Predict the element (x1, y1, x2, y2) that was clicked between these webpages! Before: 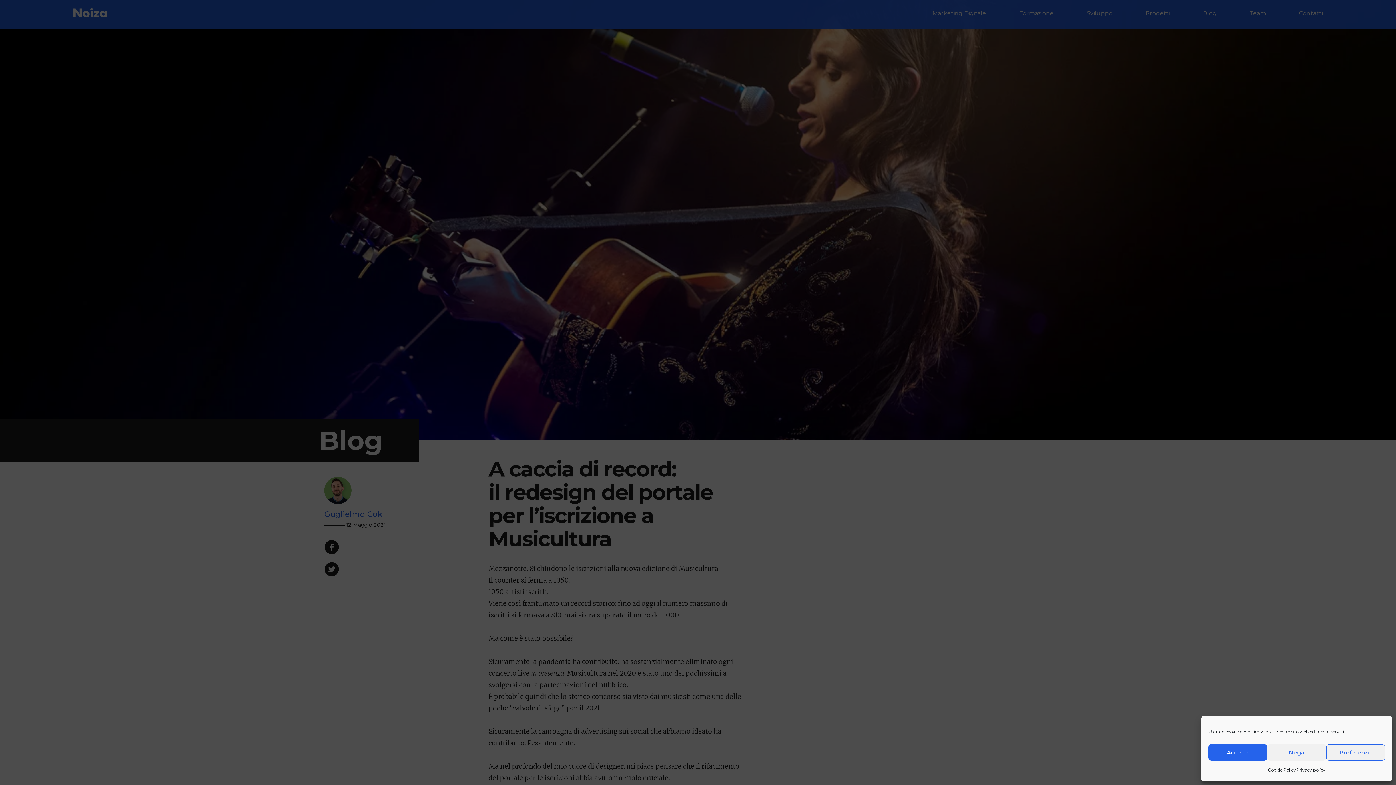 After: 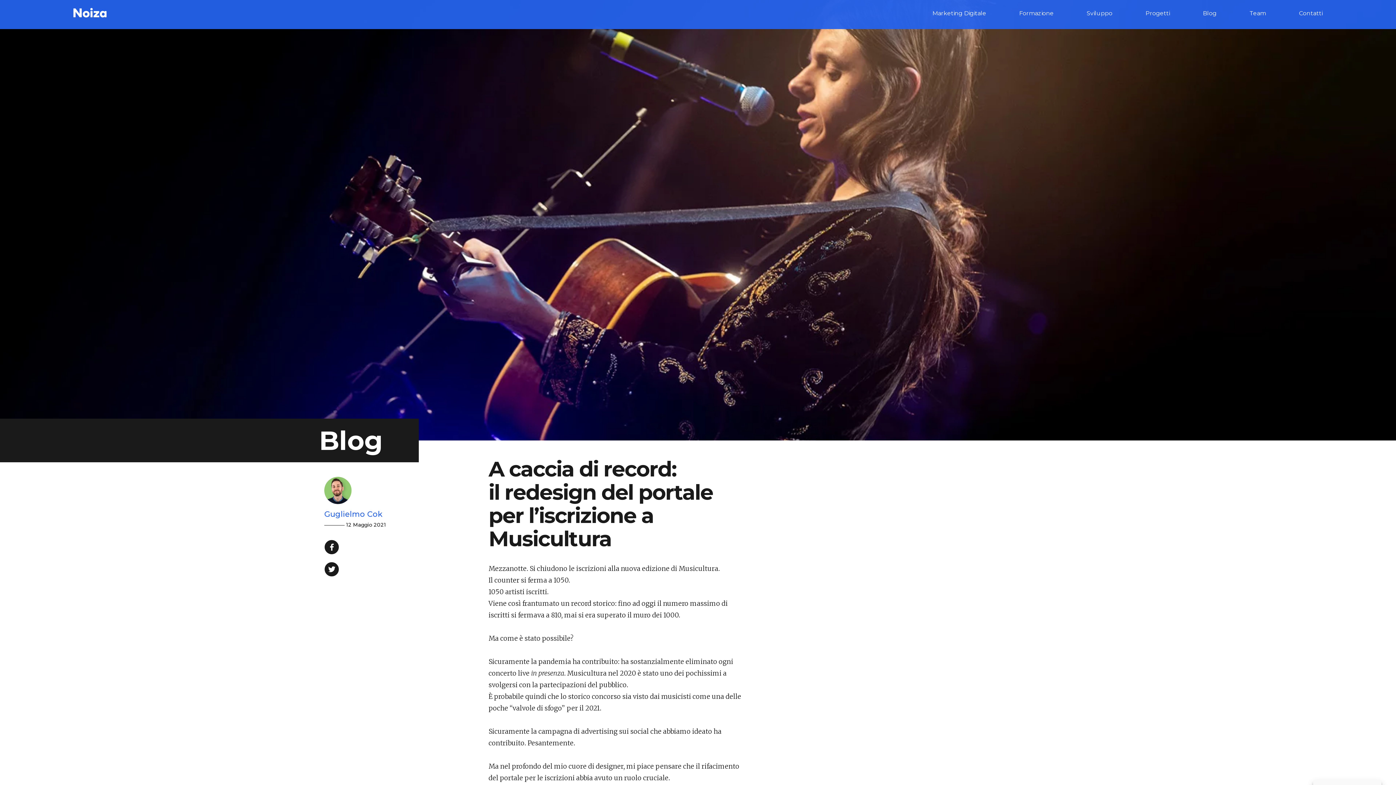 Action: bbox: (1208, 744, 1267, 761) label: Accetta